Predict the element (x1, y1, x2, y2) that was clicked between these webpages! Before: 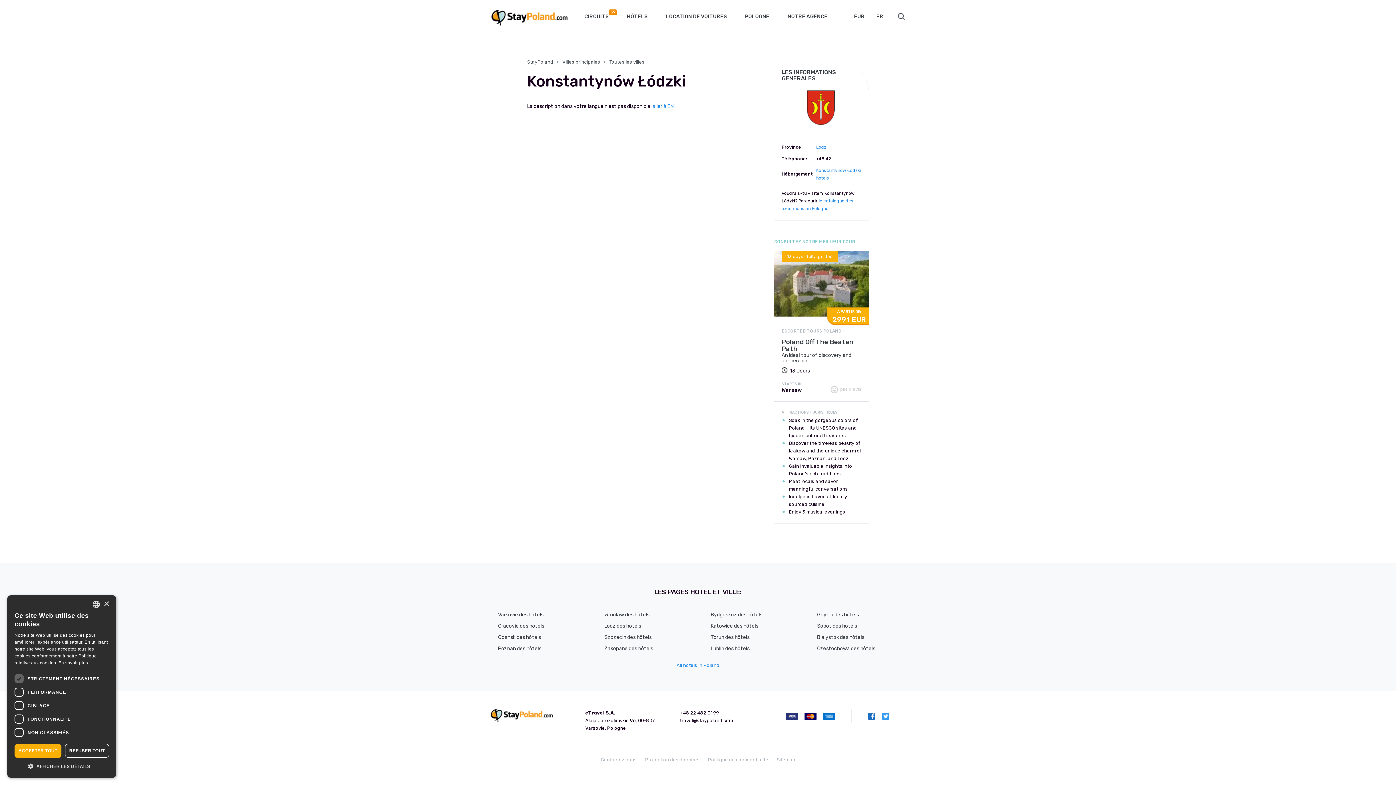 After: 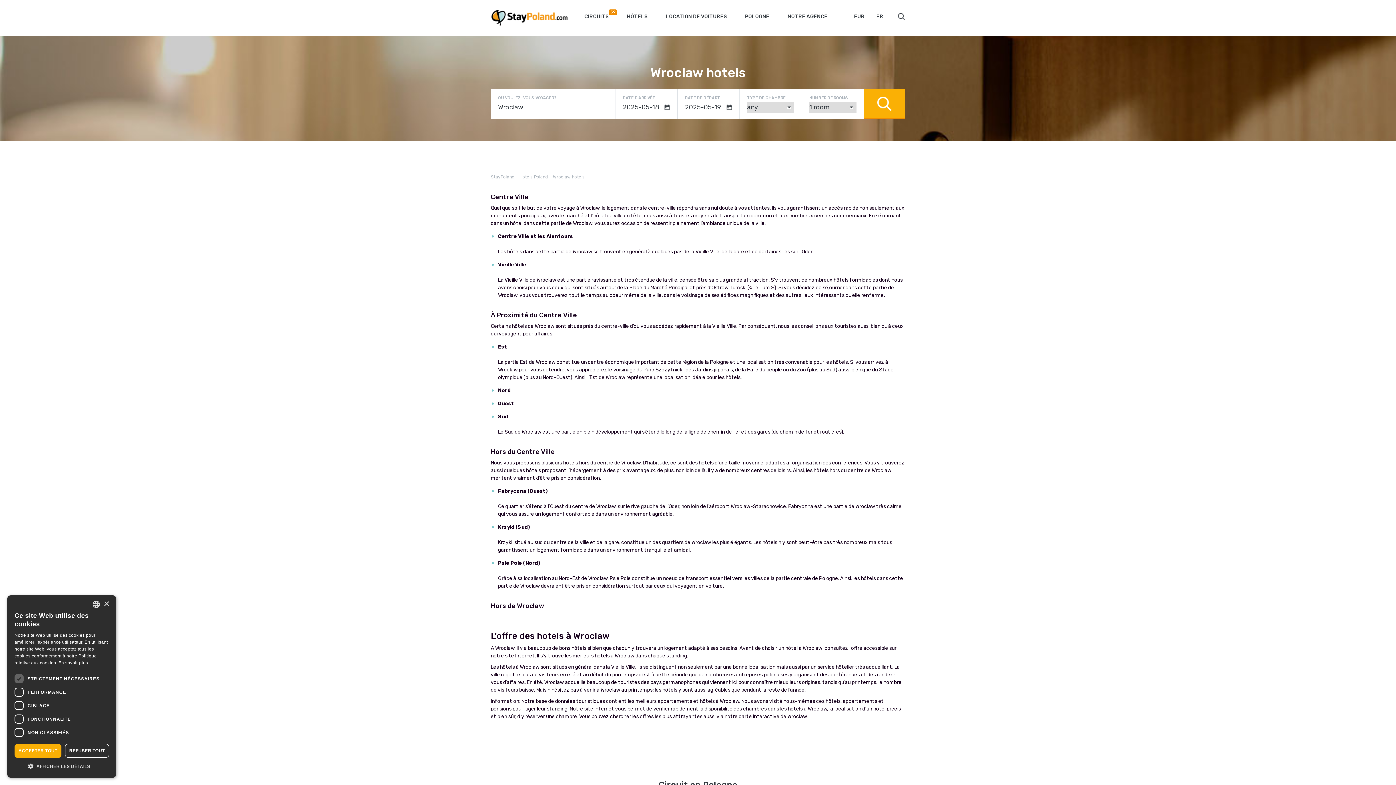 Action: label: Wroclaw des hôtels bbox: (604, 612, 649, 618)